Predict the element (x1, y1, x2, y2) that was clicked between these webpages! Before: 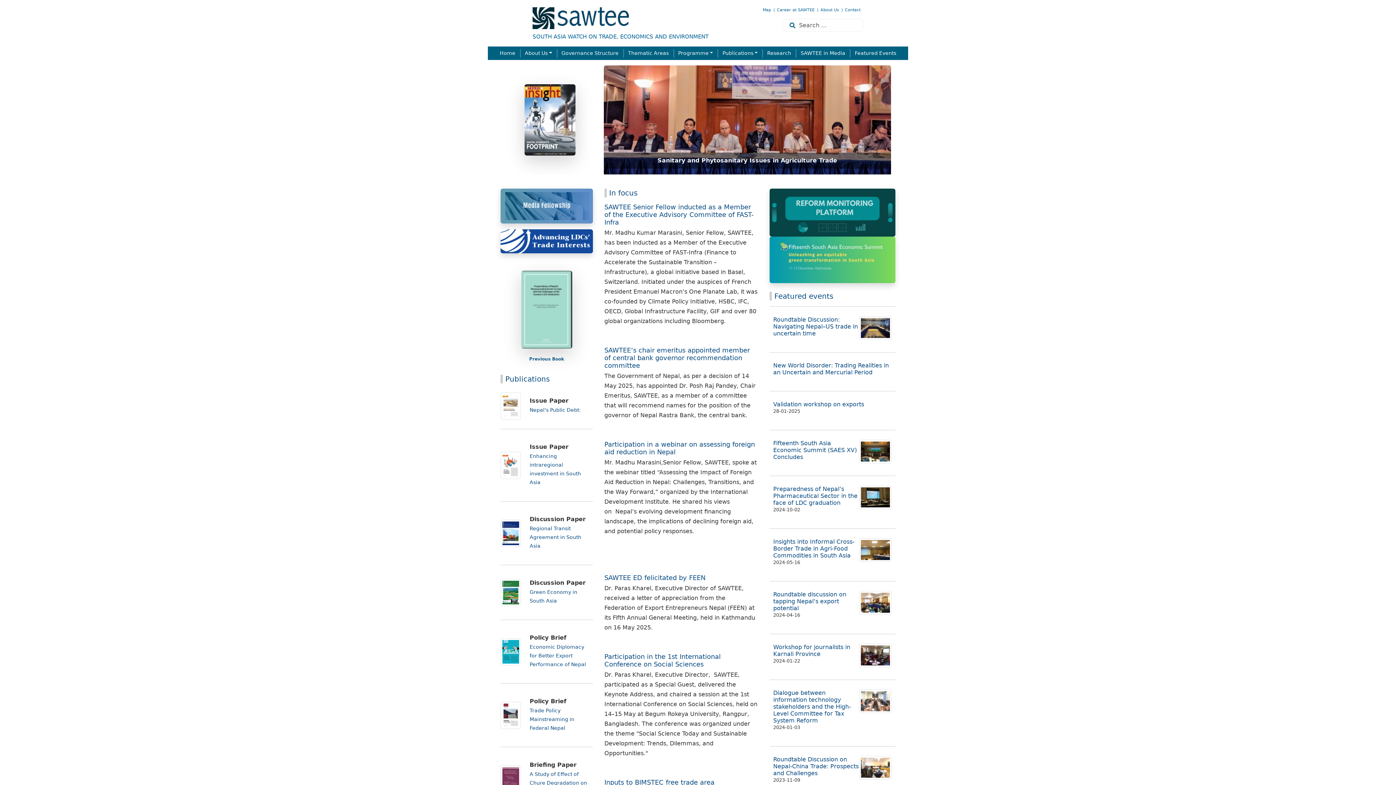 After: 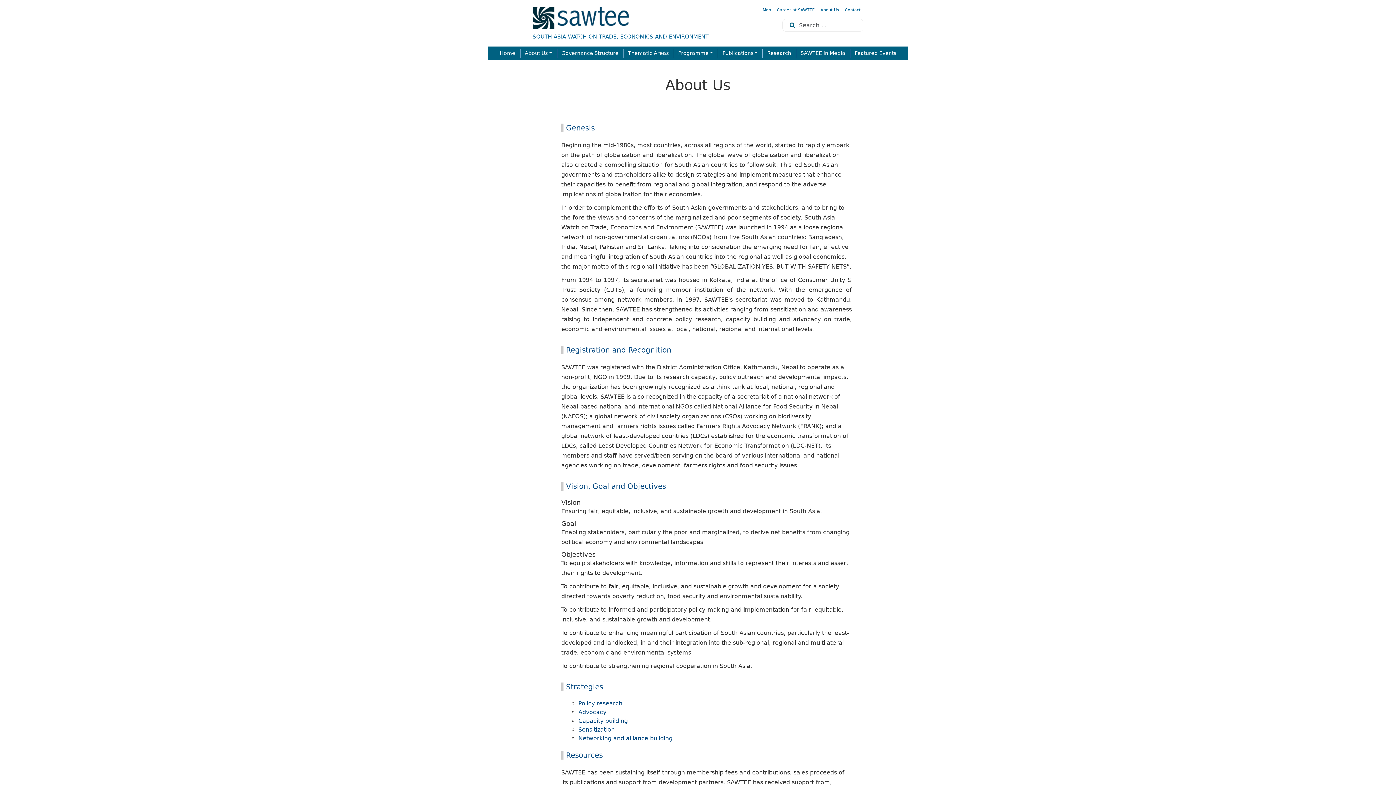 Action: bbox: (522, 46, 555, 60) label: About Us